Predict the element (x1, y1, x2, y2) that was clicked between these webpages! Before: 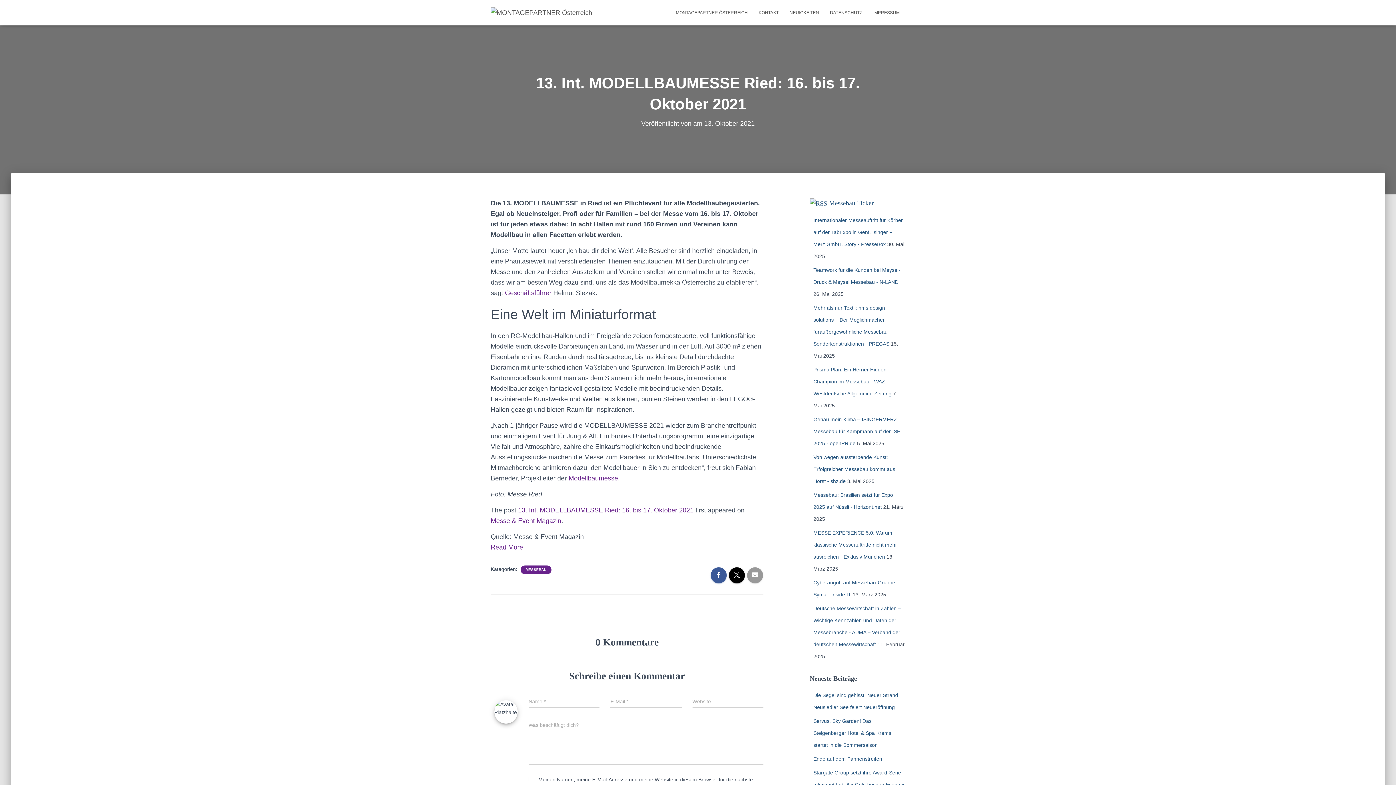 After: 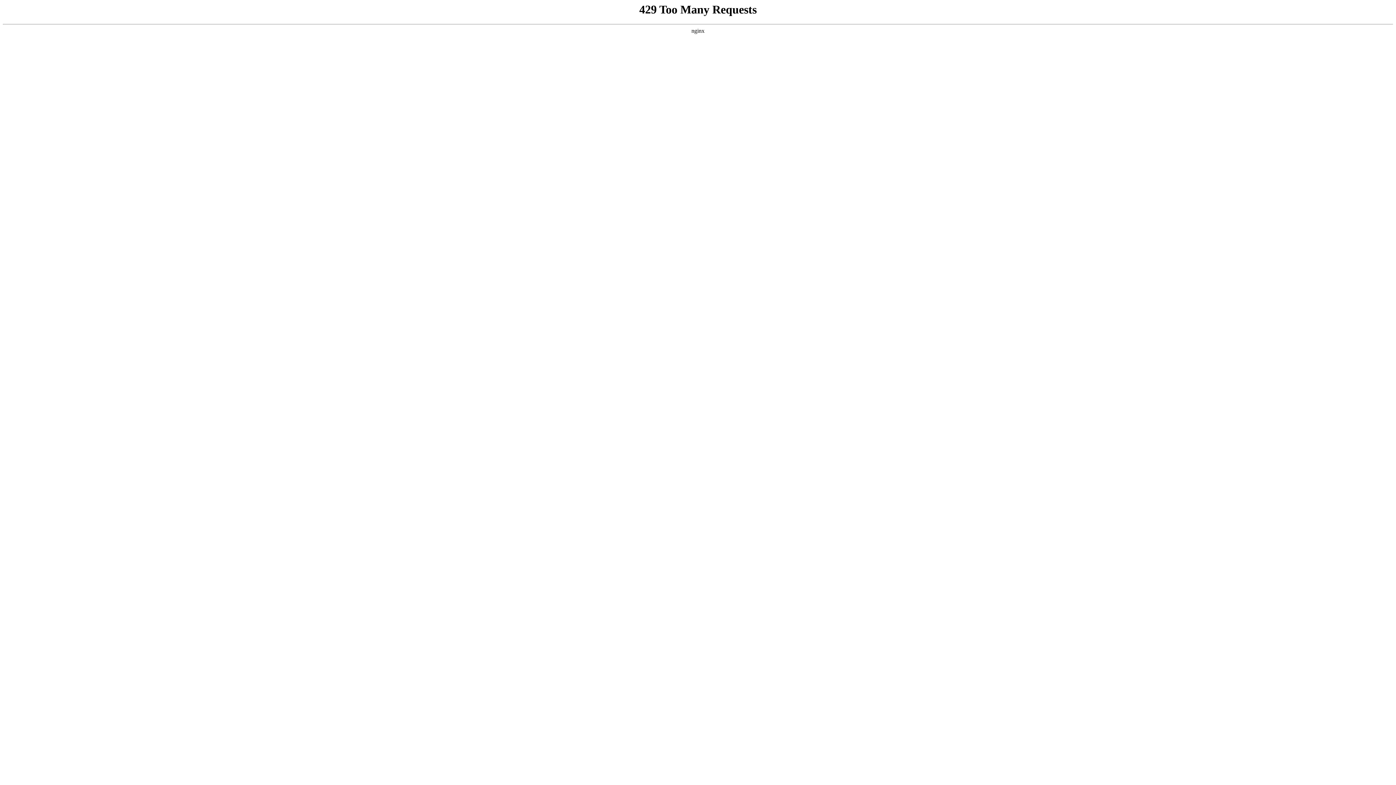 Action: label: 13. Int. MODELLBAUMESSE Ried: 16. bis 17. Oktober 2021 bbox: (518, 506, 693, 514)